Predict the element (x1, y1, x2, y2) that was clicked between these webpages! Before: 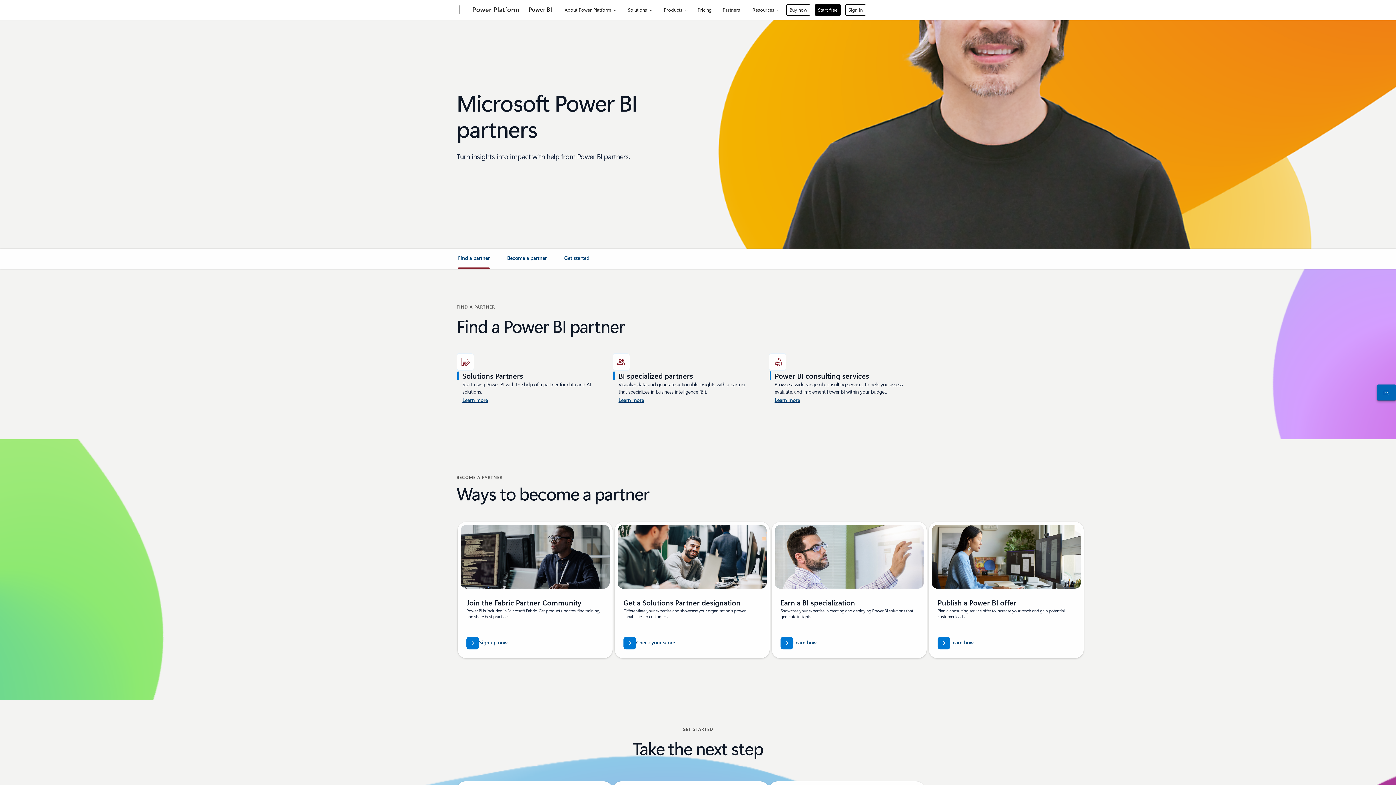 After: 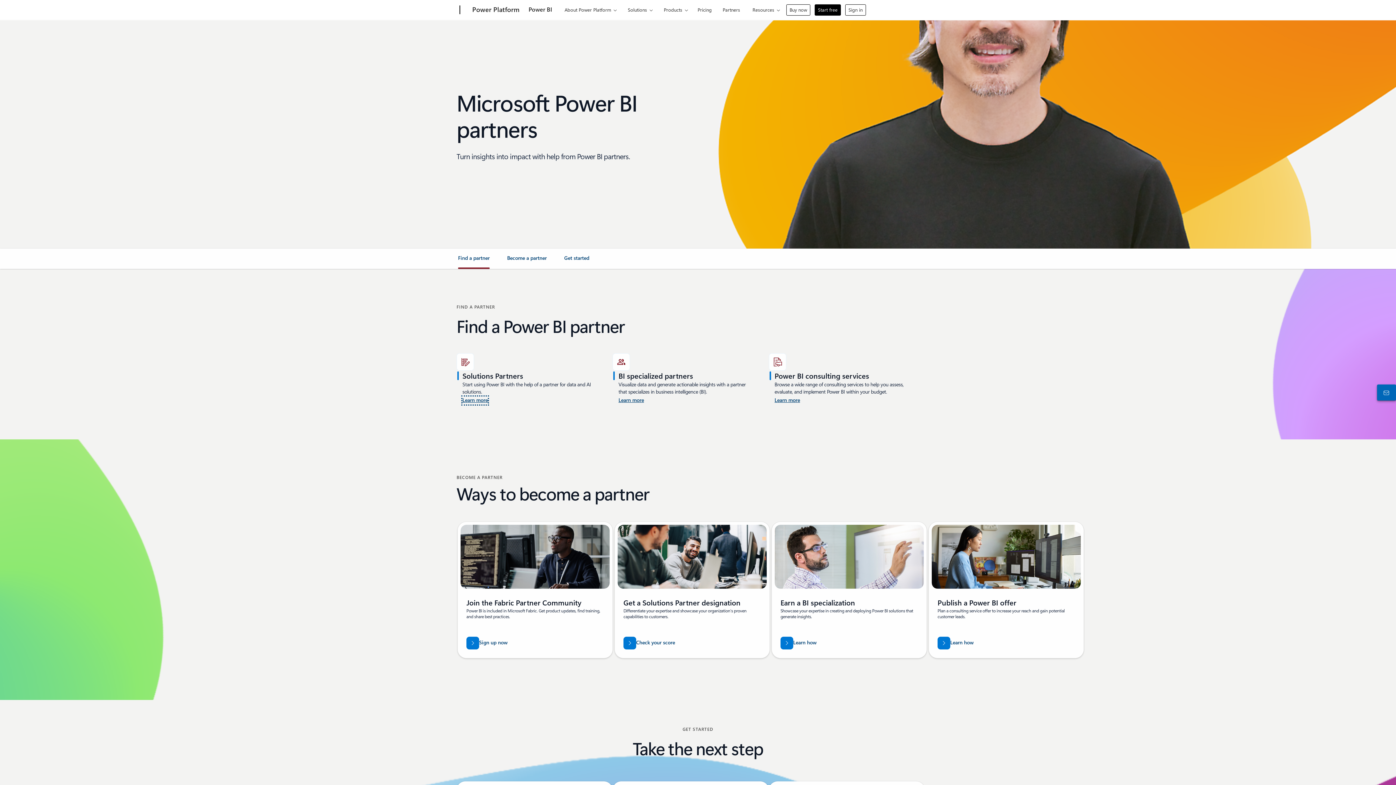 Action: label: Learn more about Power BI consulting services in the United States. bbox: (462, 396, 488, 404)